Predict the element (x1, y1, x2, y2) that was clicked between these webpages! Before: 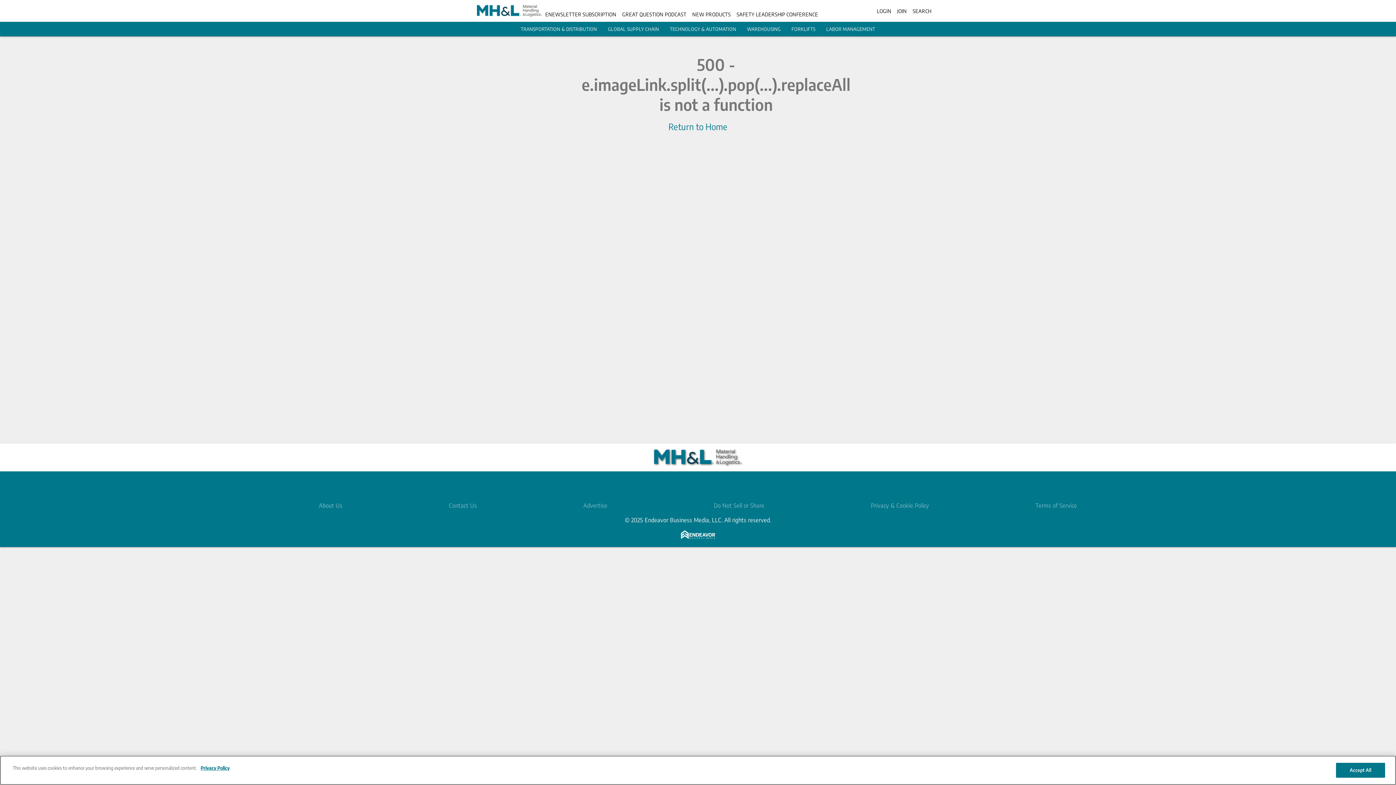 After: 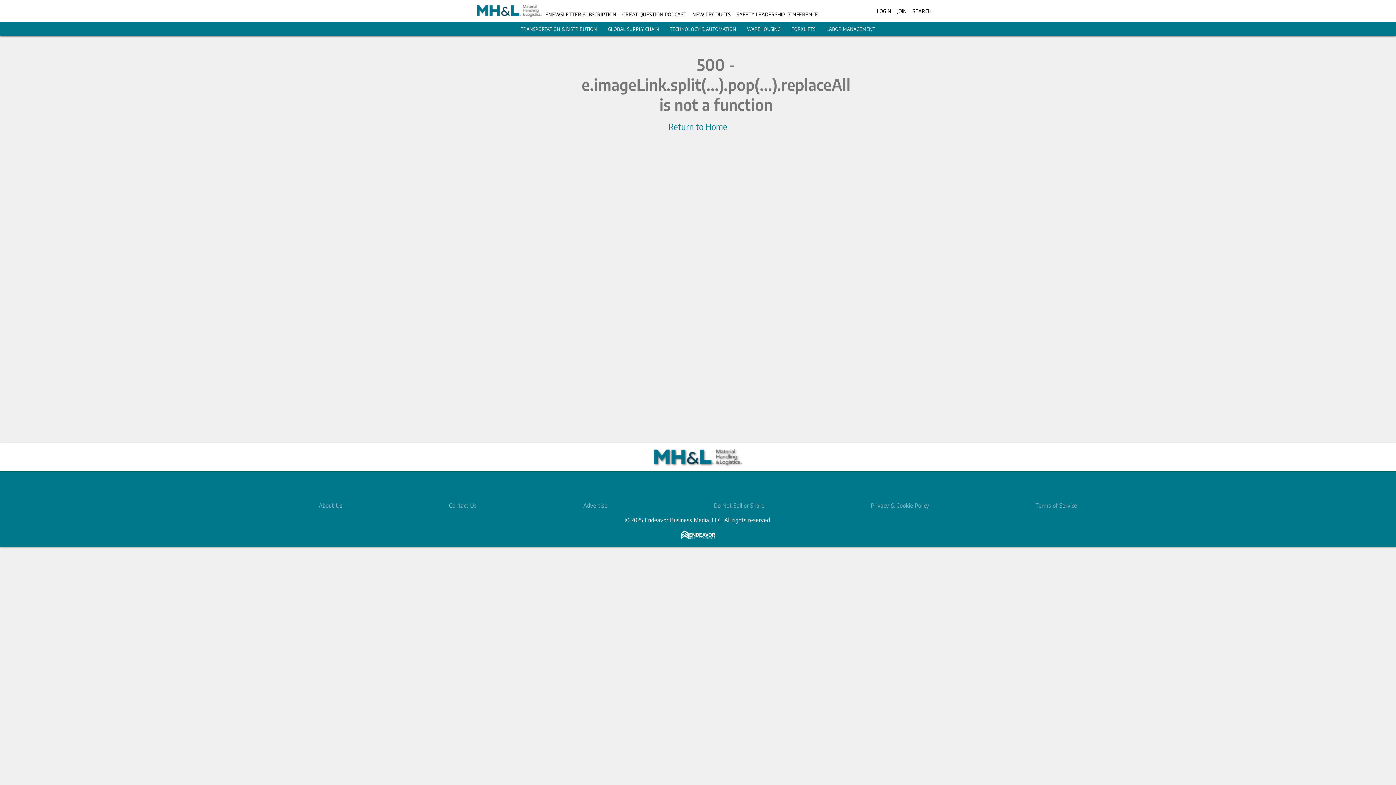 Action: label: GLOBAL SUPPLY CHAIN bbox: (608, 26, 659, 32)